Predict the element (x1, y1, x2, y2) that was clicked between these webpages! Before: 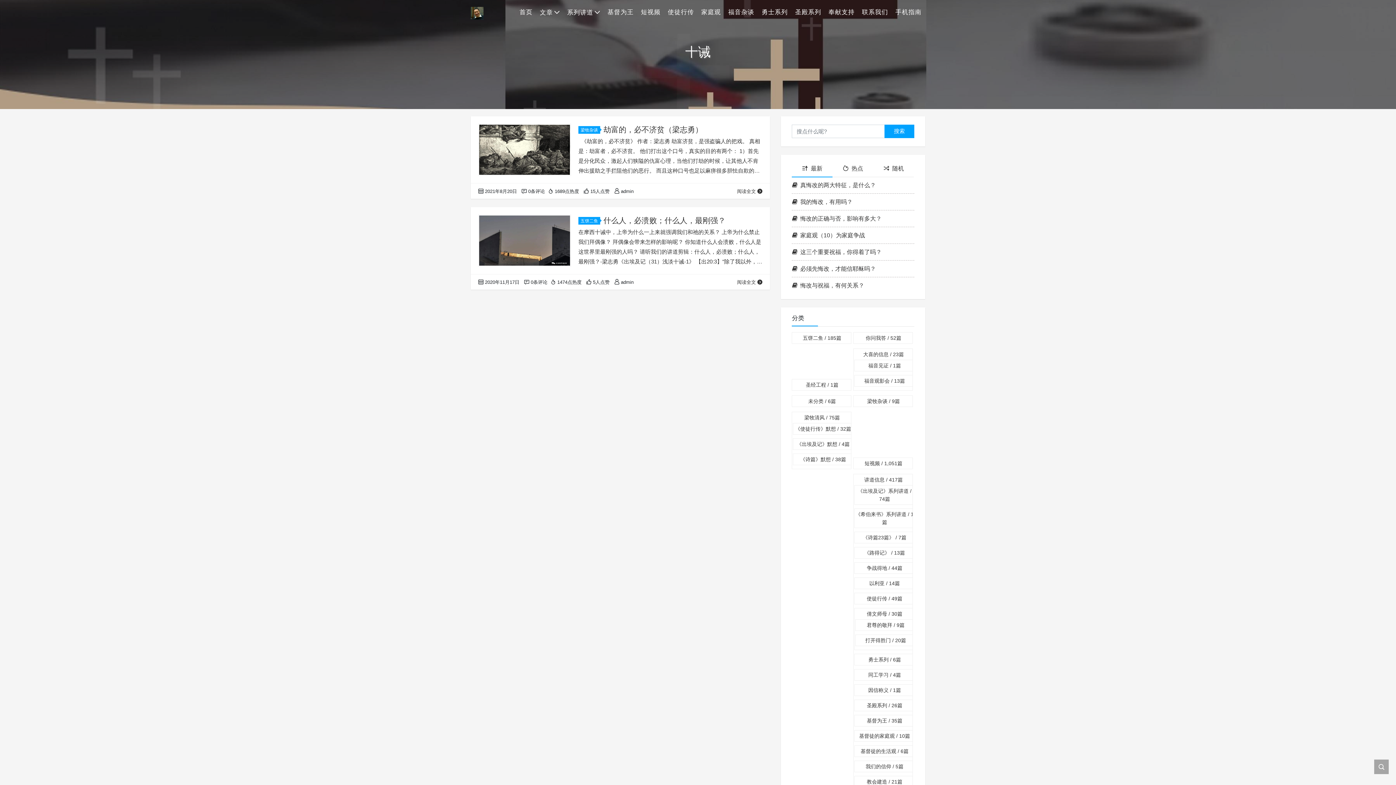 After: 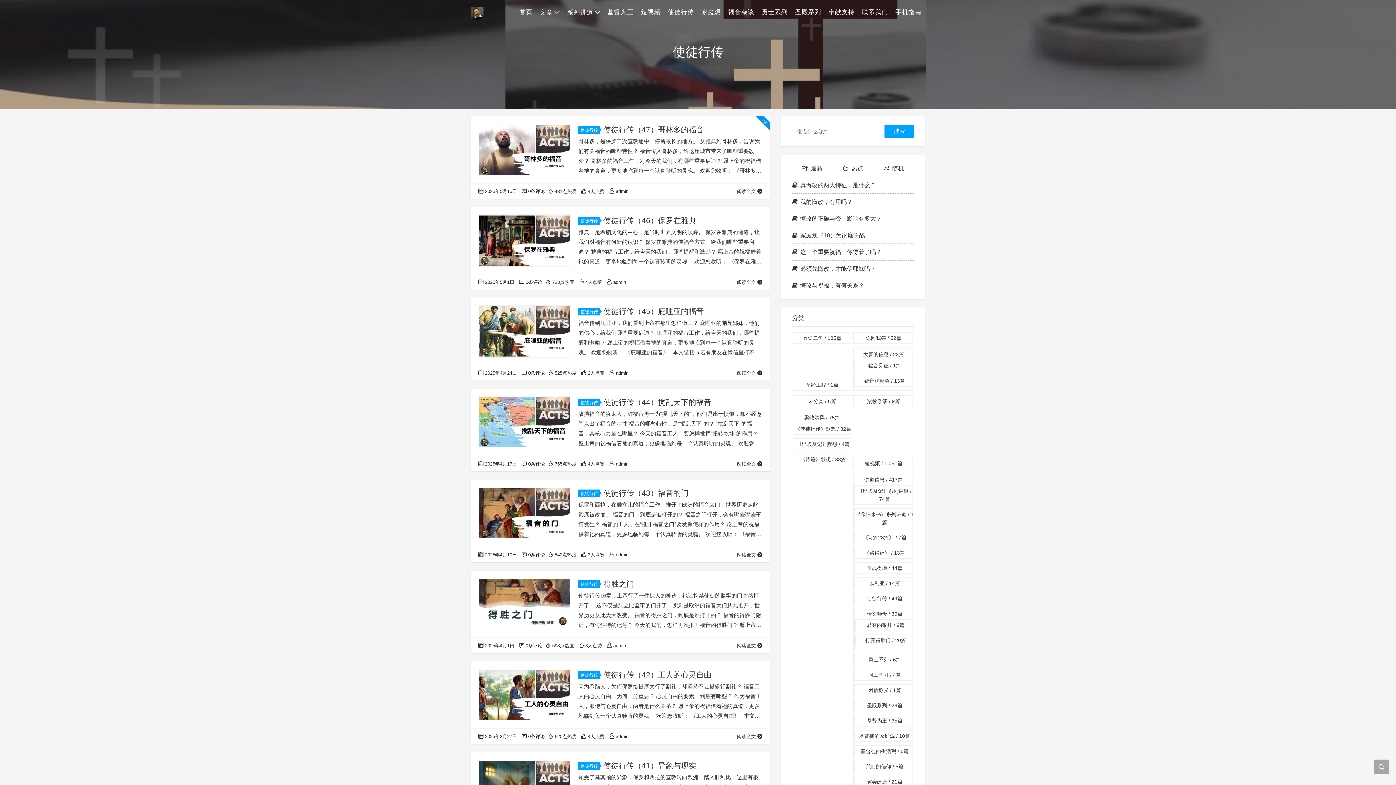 Action: label: 使徒行传 bbox: (664, 4, 697, 20)